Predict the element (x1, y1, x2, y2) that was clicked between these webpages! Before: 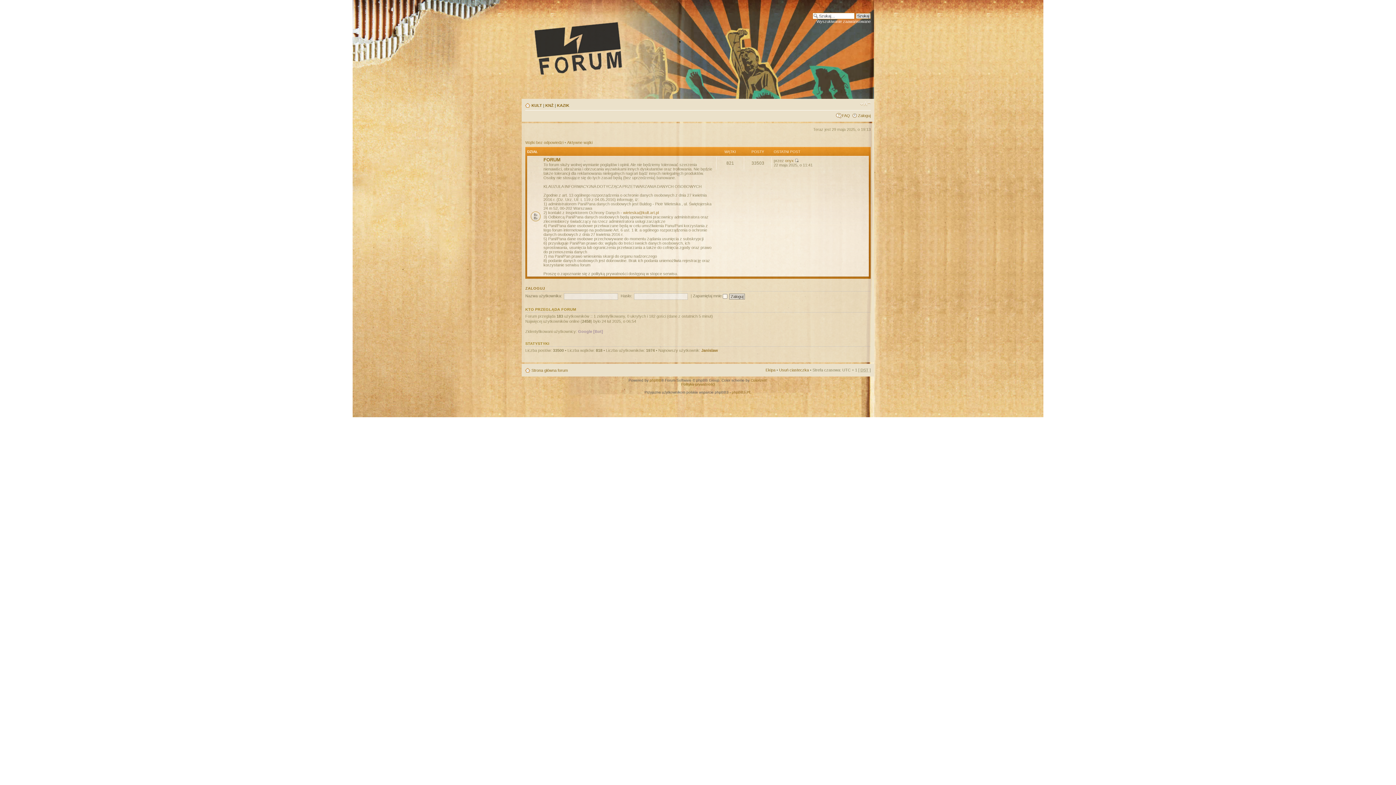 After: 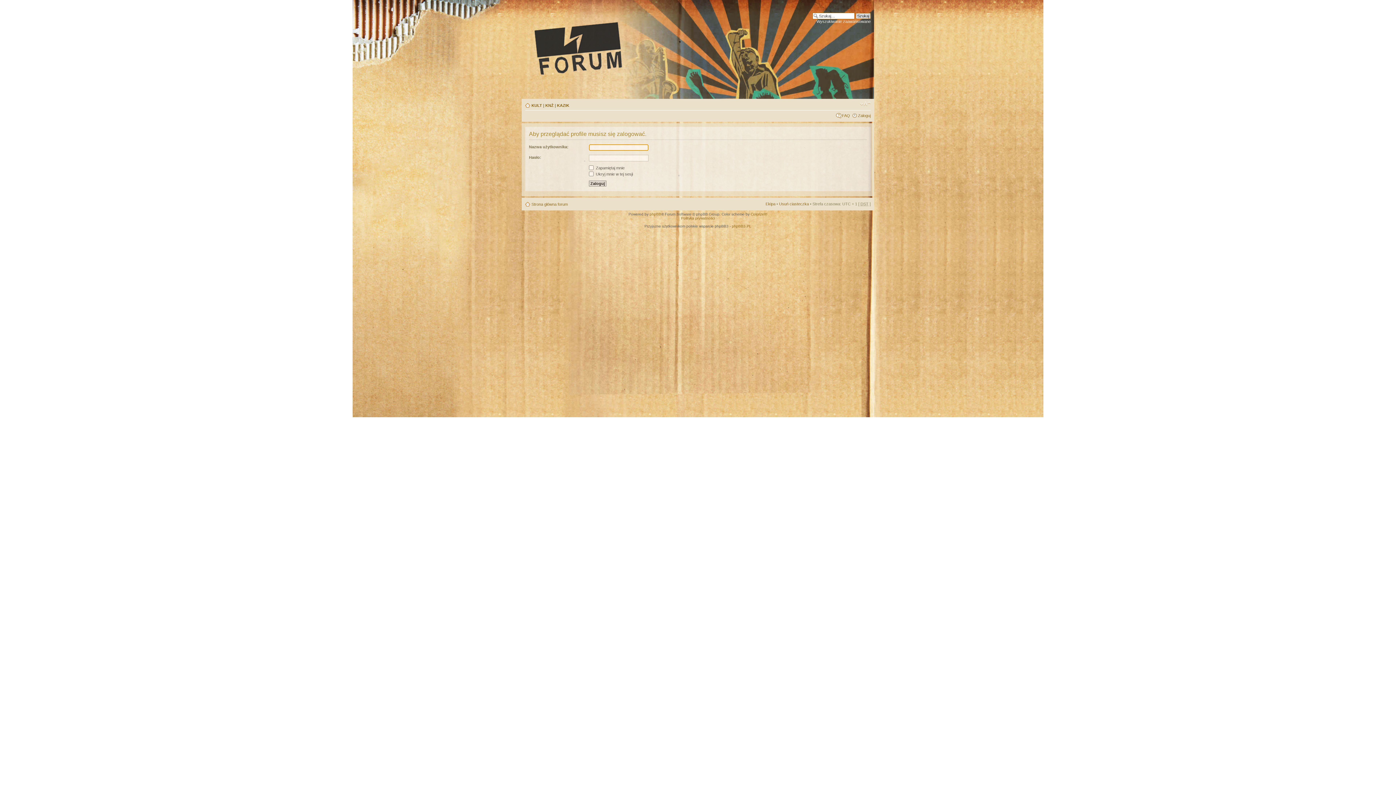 Action: label: Janislaw bbox: (701, 348, 718, 352)